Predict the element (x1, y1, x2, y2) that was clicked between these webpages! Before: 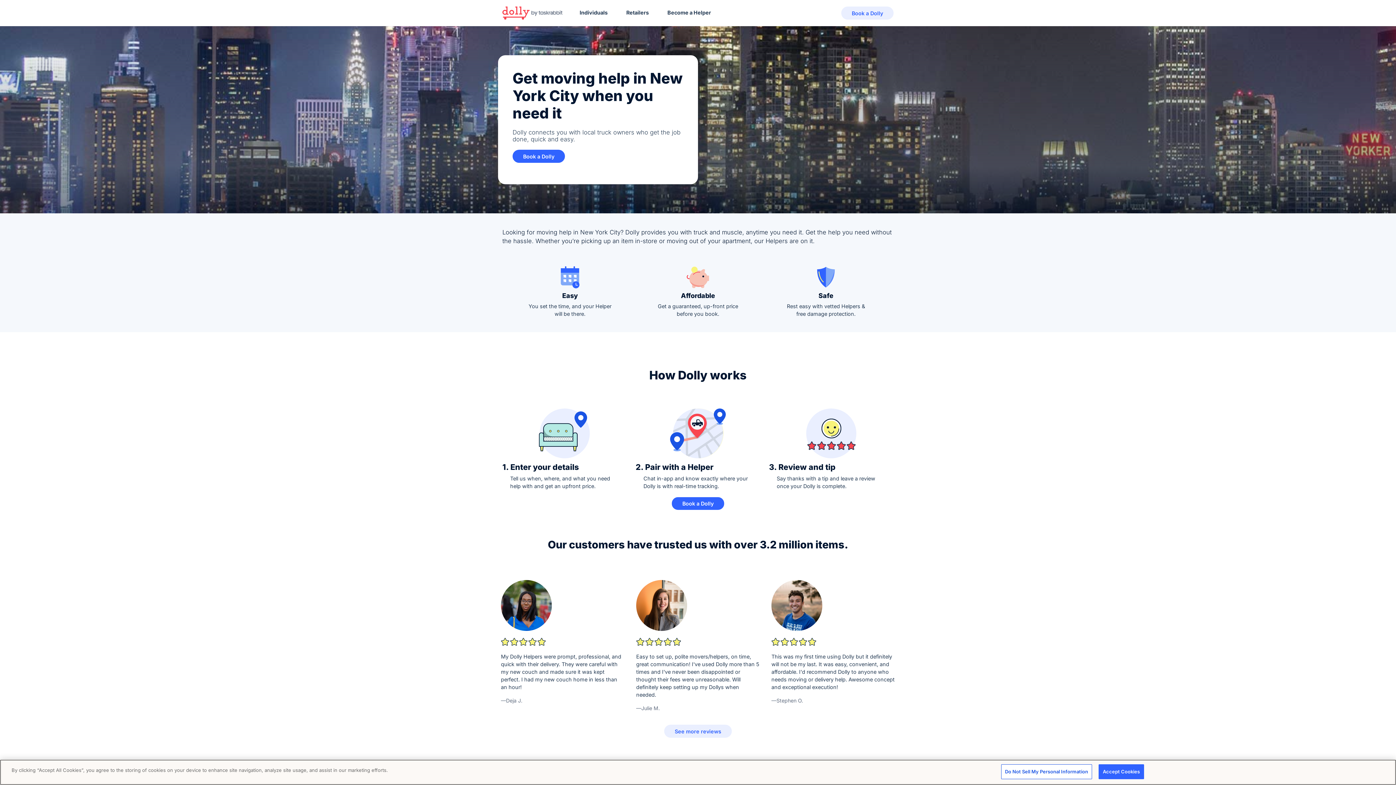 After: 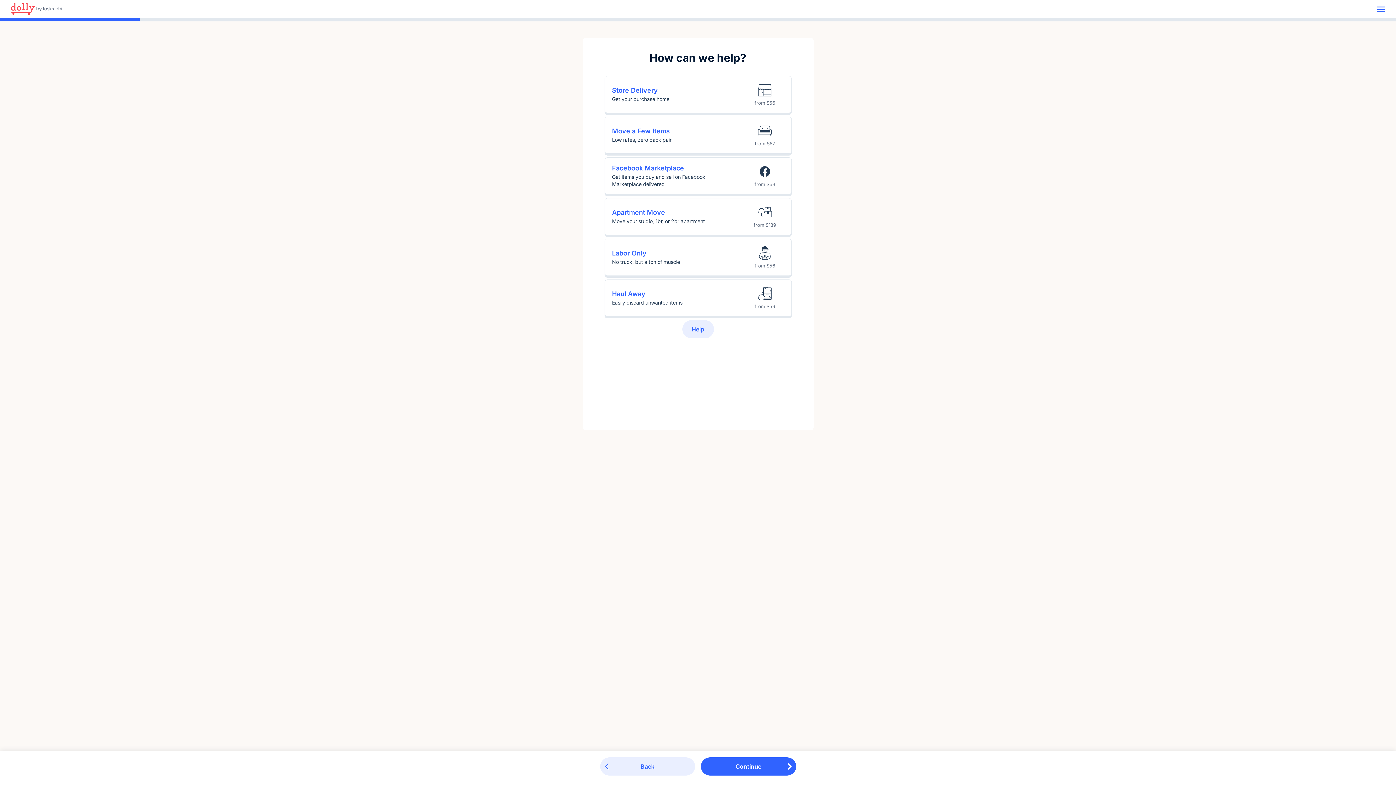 Action: bbox: (672, 497, 724, 510) label: Book a Dolly